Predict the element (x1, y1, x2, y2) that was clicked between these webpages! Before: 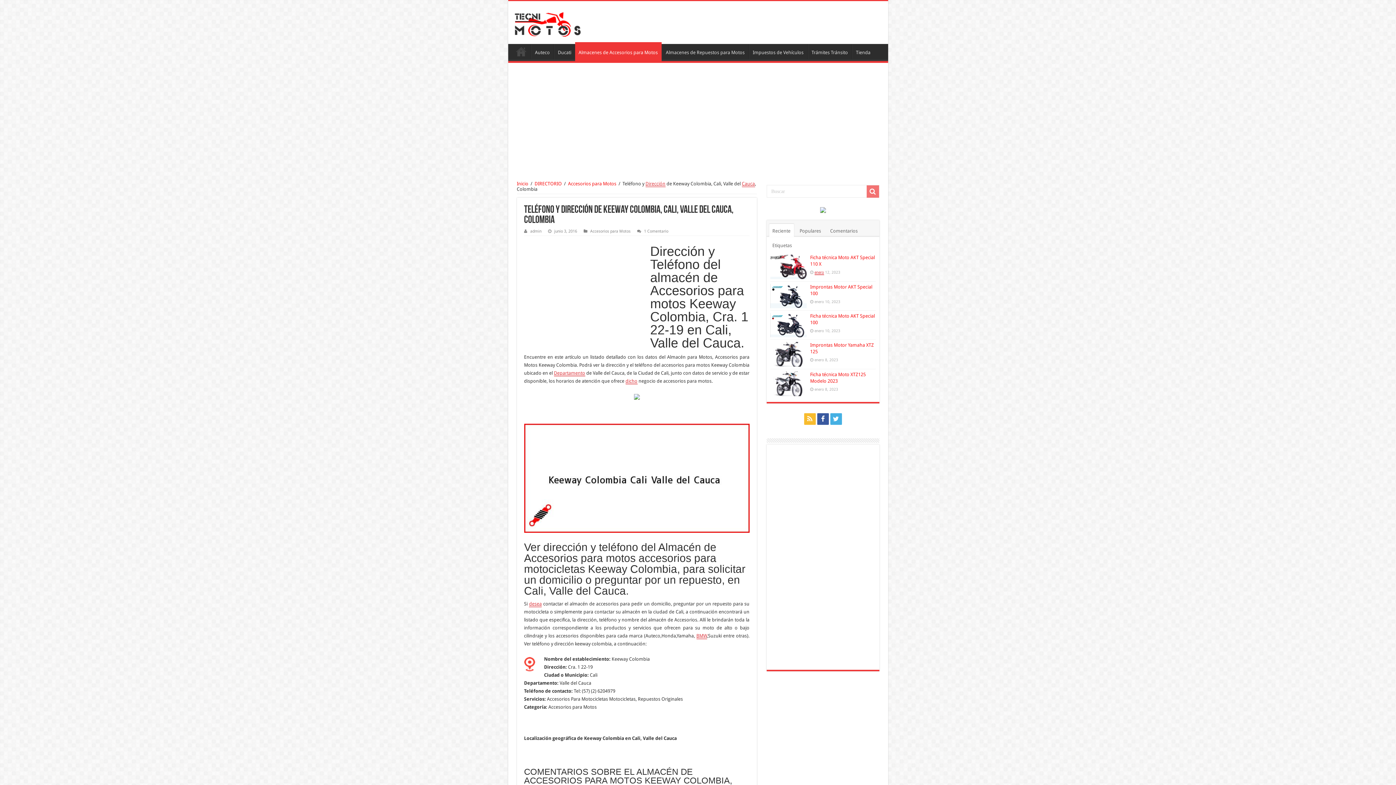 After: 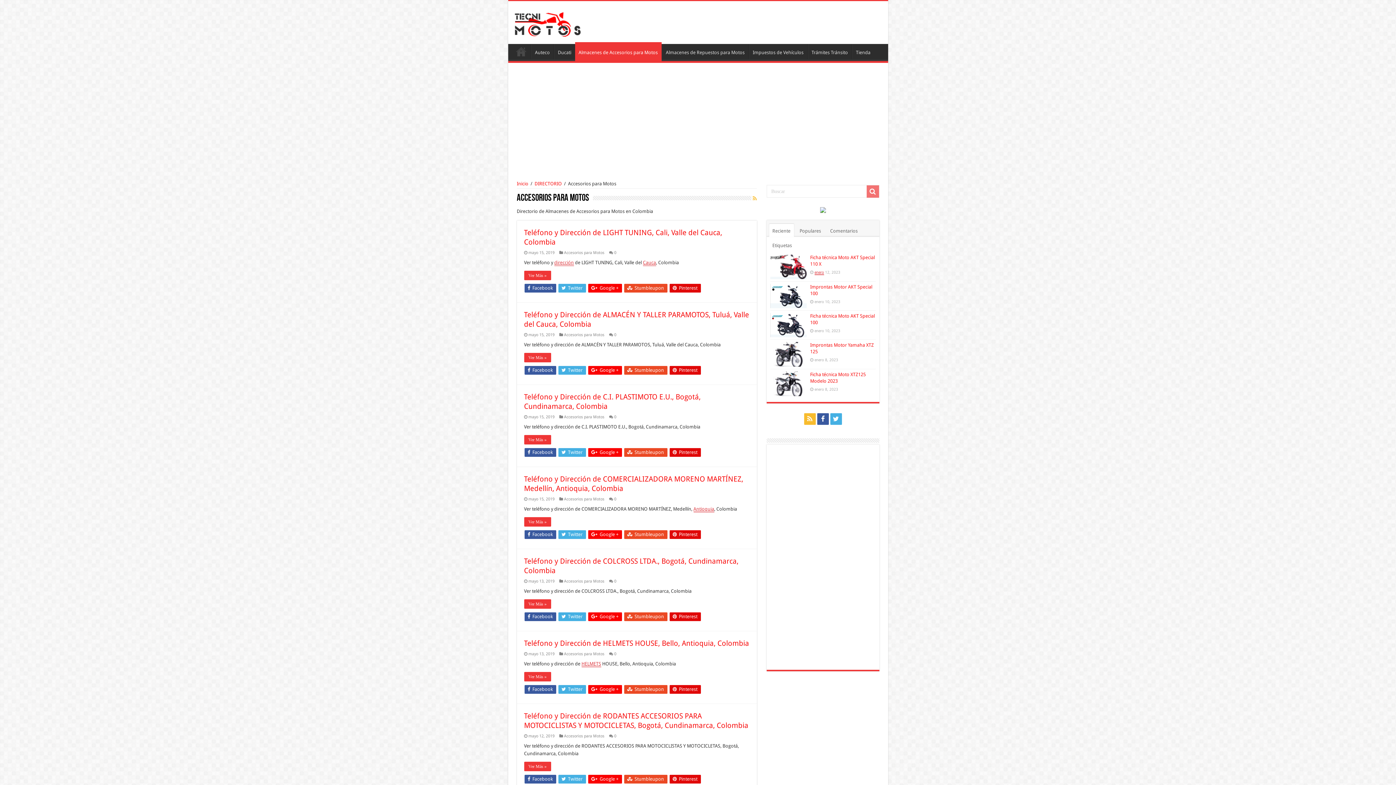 Action: label: Almacenes de Accesorios para Motos bbox: (575, 42, 661, 61)